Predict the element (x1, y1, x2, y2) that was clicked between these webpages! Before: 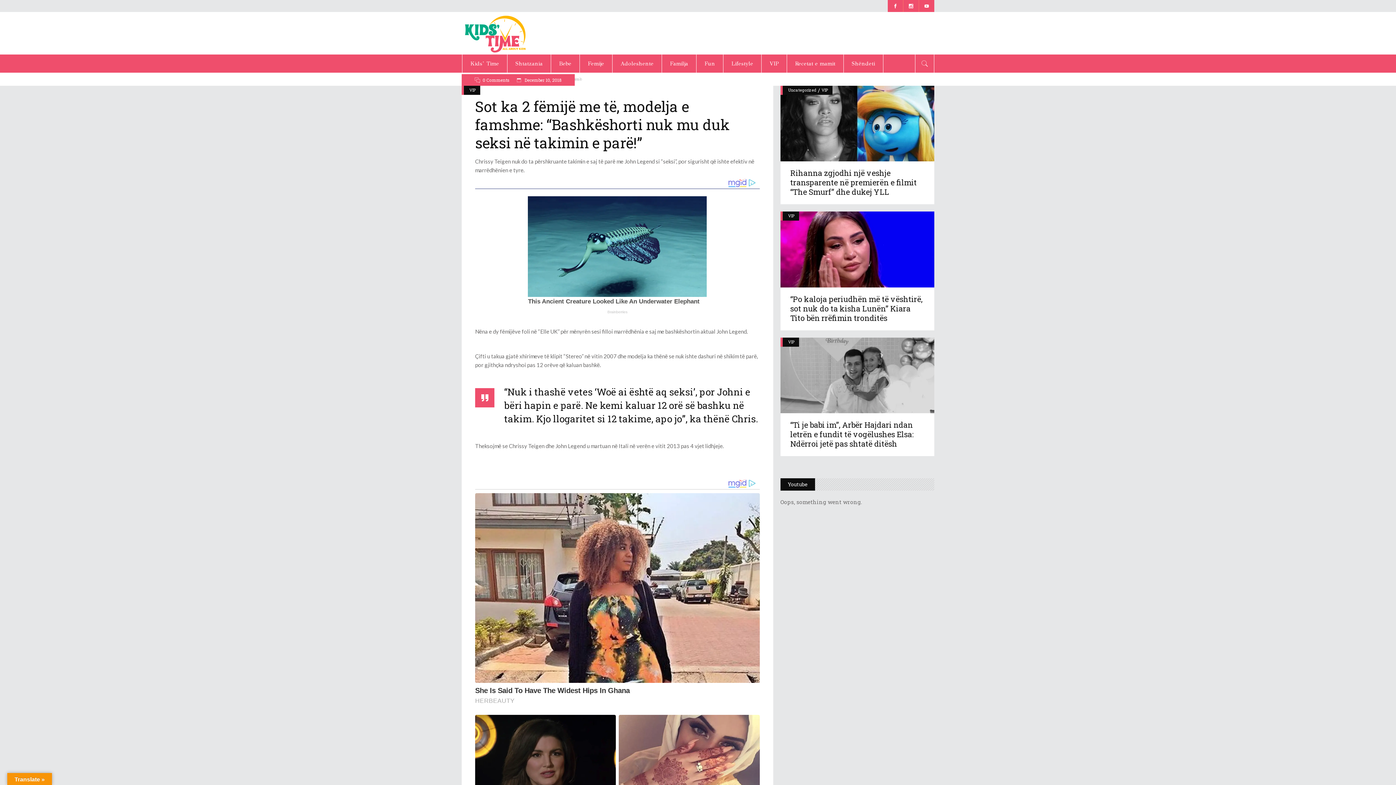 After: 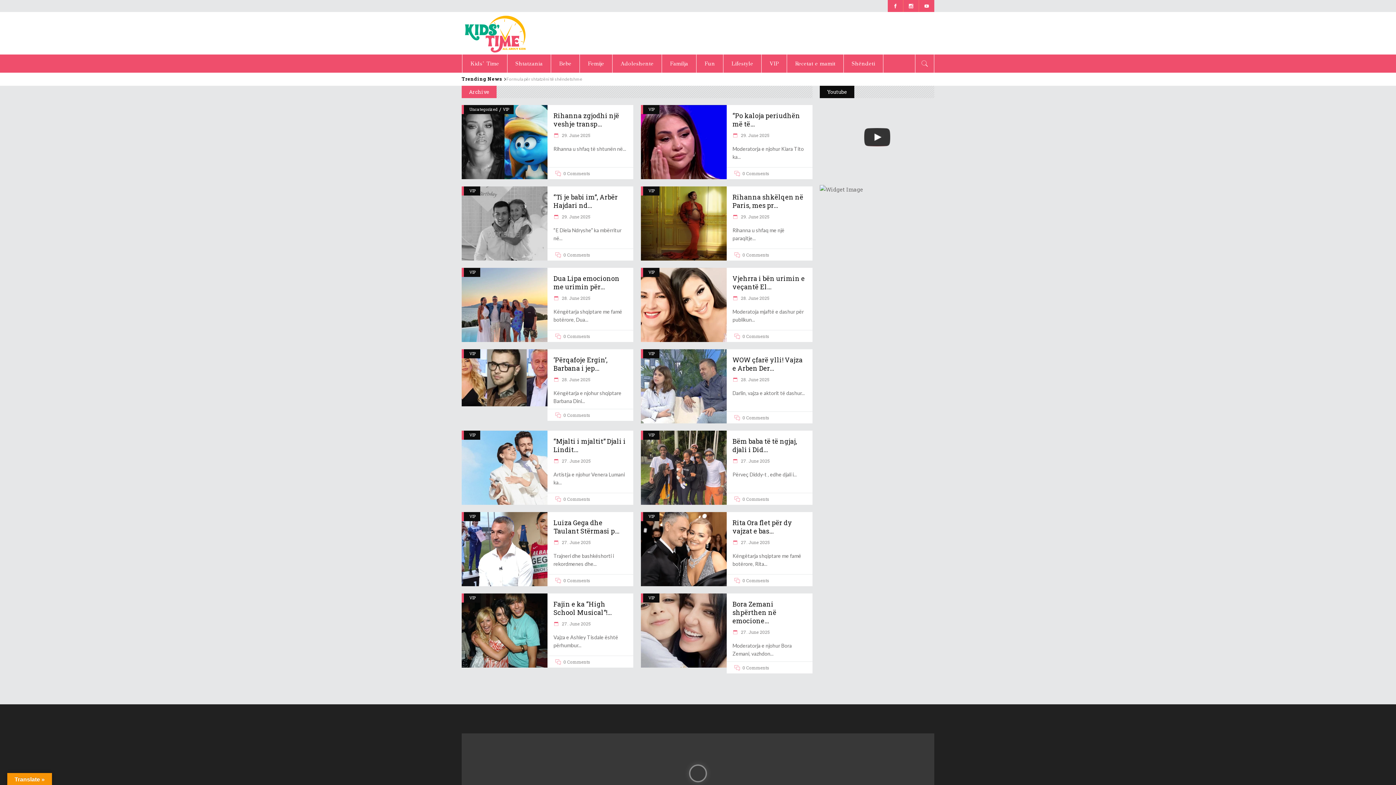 Action: bbox: (469, 85, 475, 94) label: VIP